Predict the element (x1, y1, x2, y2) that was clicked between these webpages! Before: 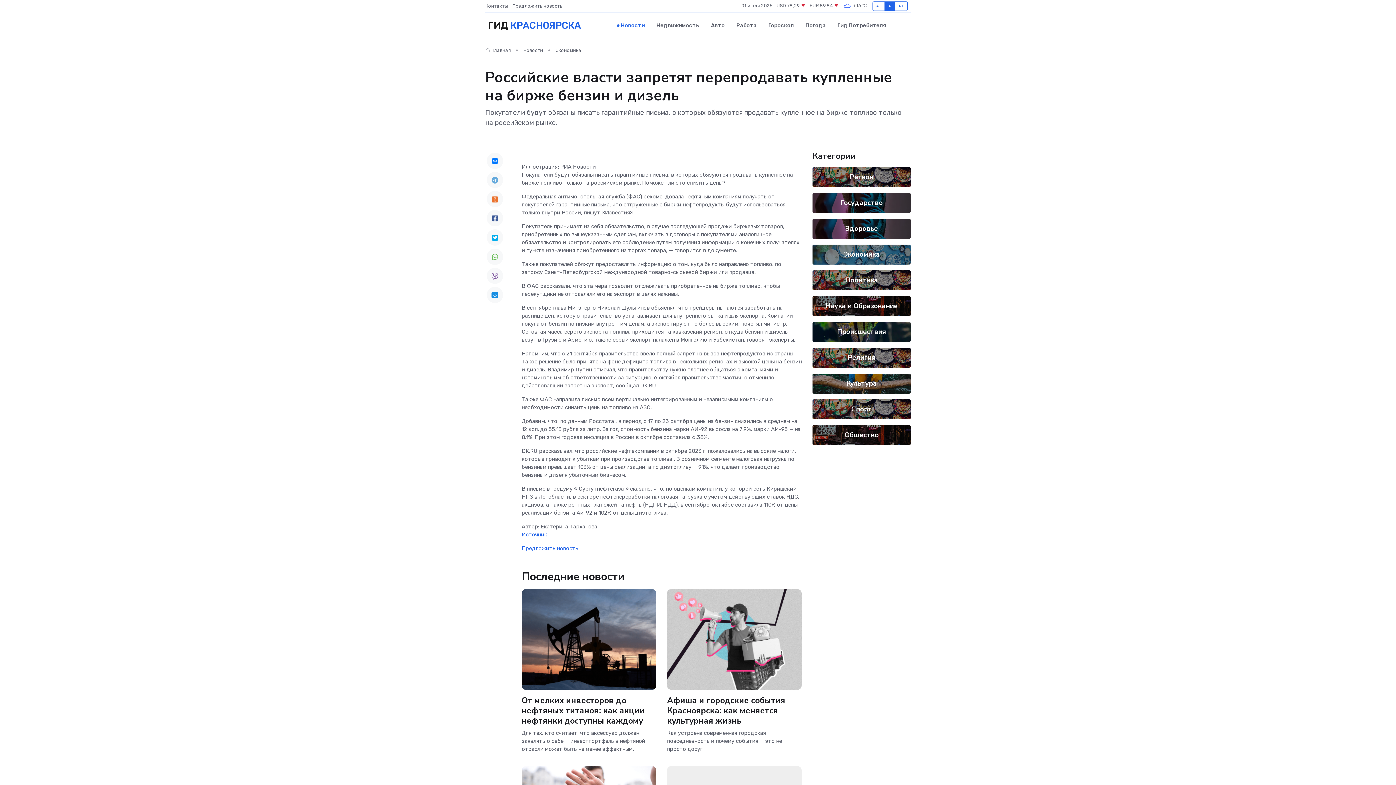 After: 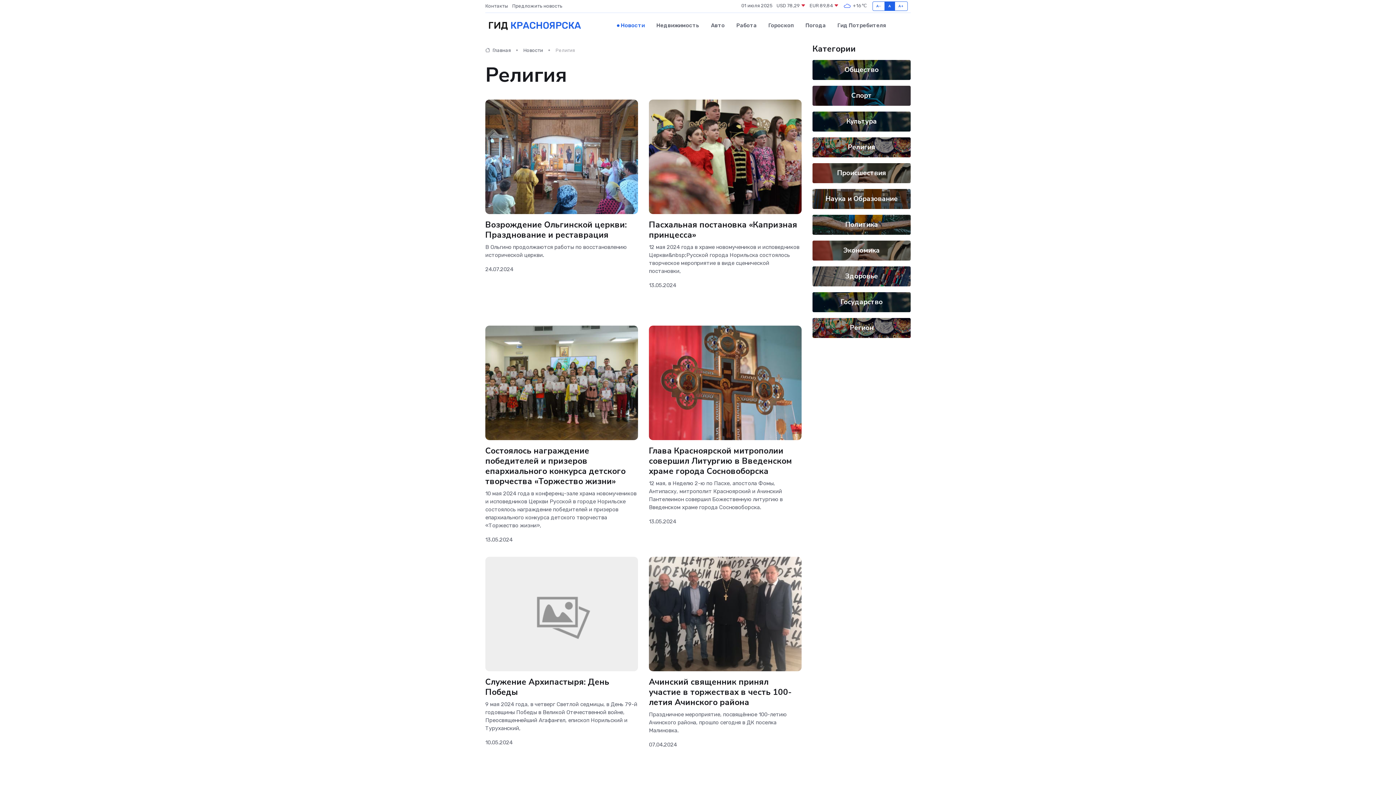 Action: label: Религия bbox: (848, 353, 875, 362)